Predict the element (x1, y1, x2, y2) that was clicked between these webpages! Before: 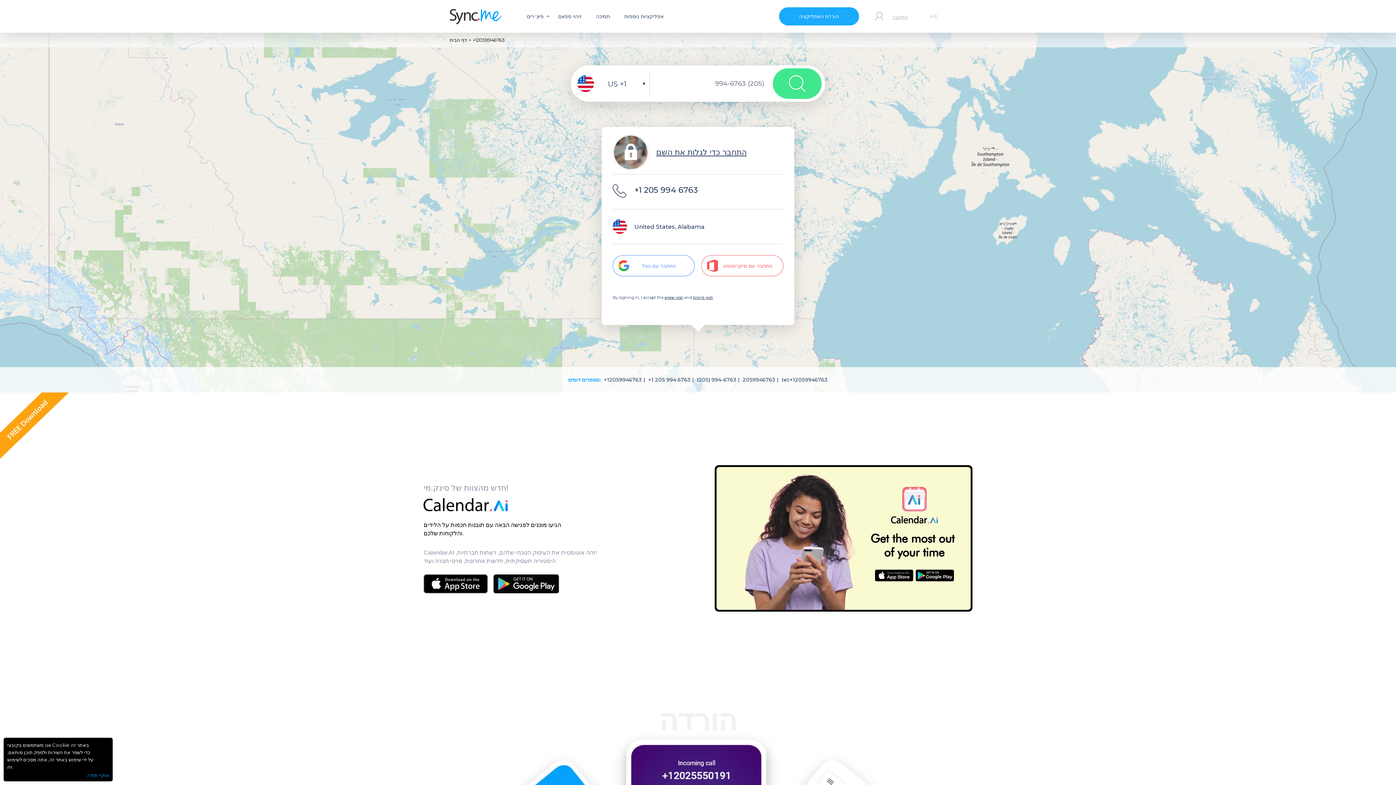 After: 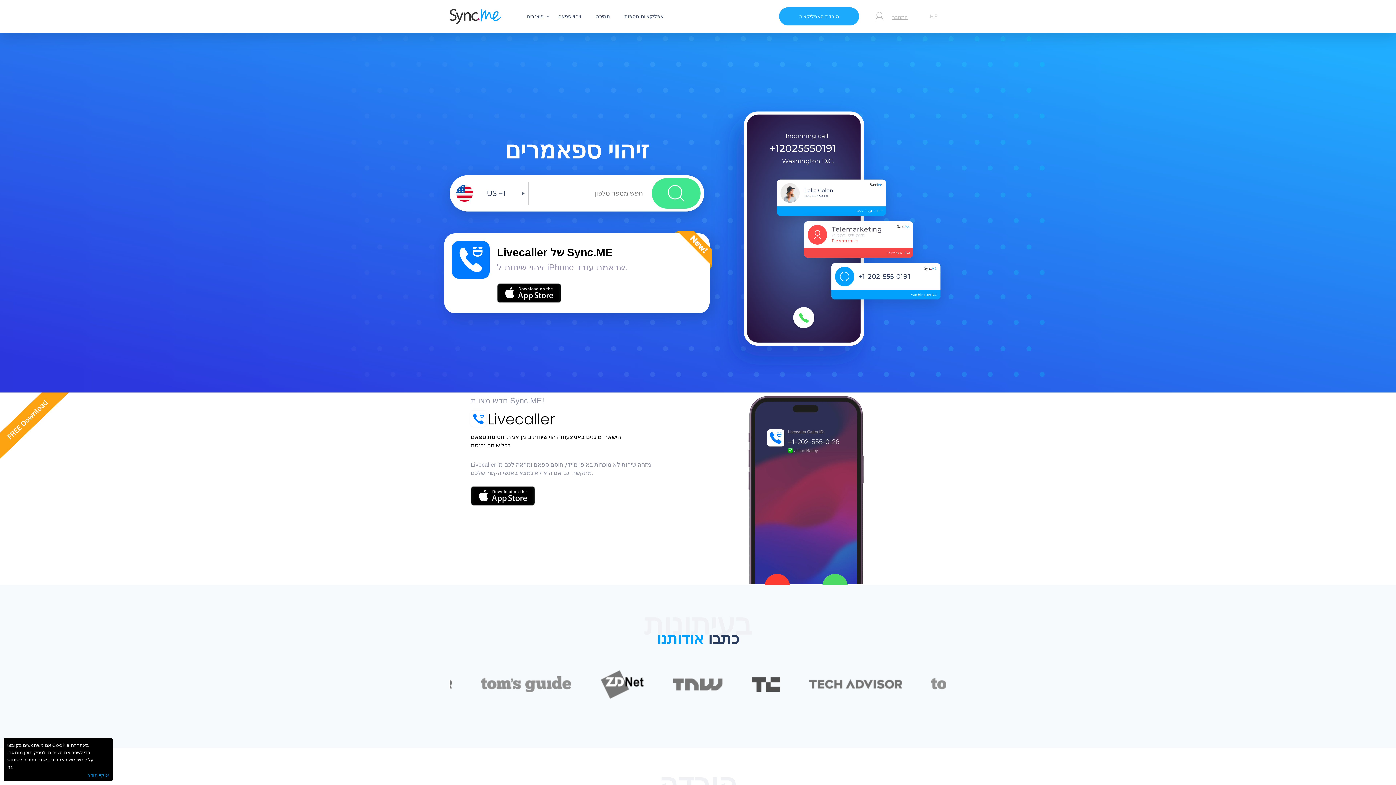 Action: bbox: (449, 37, 466, 42) label: דף הבית